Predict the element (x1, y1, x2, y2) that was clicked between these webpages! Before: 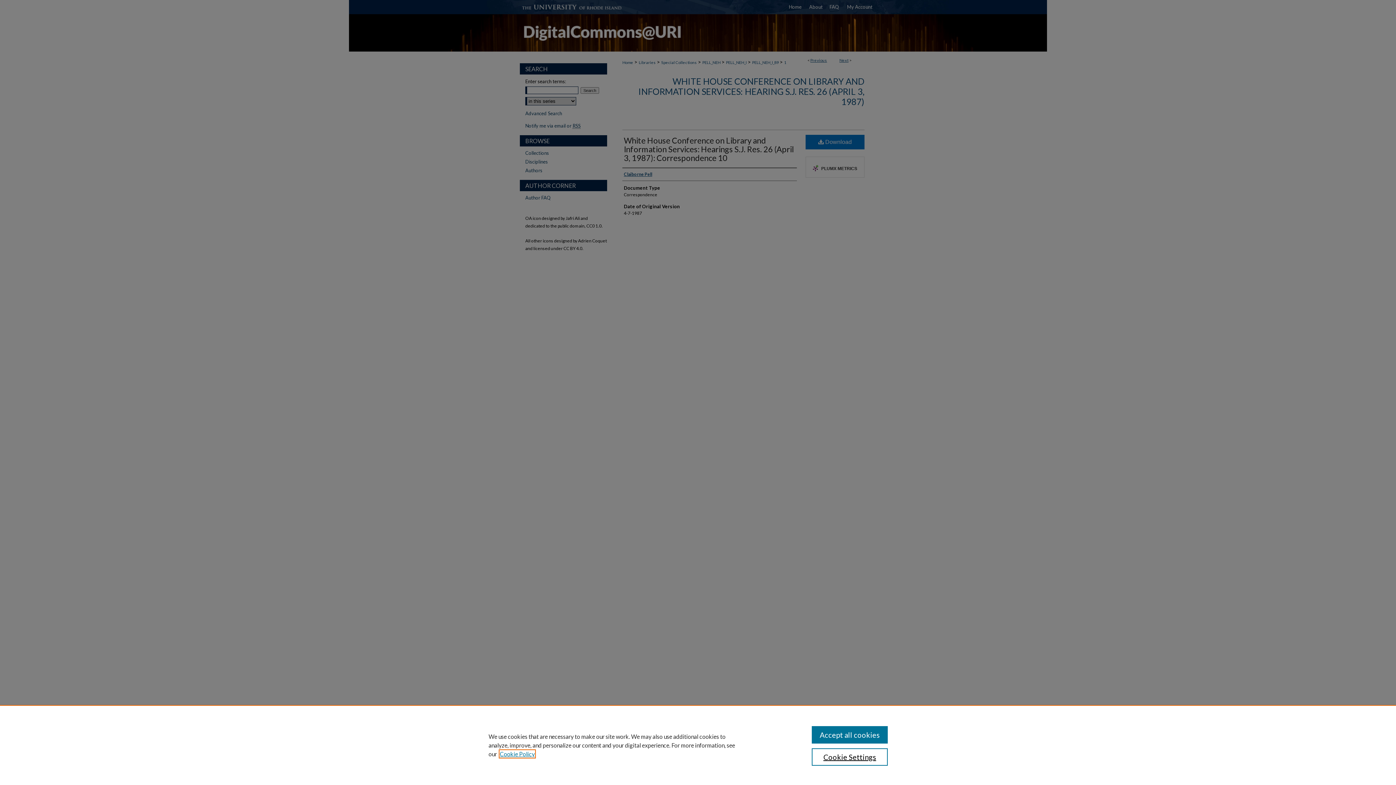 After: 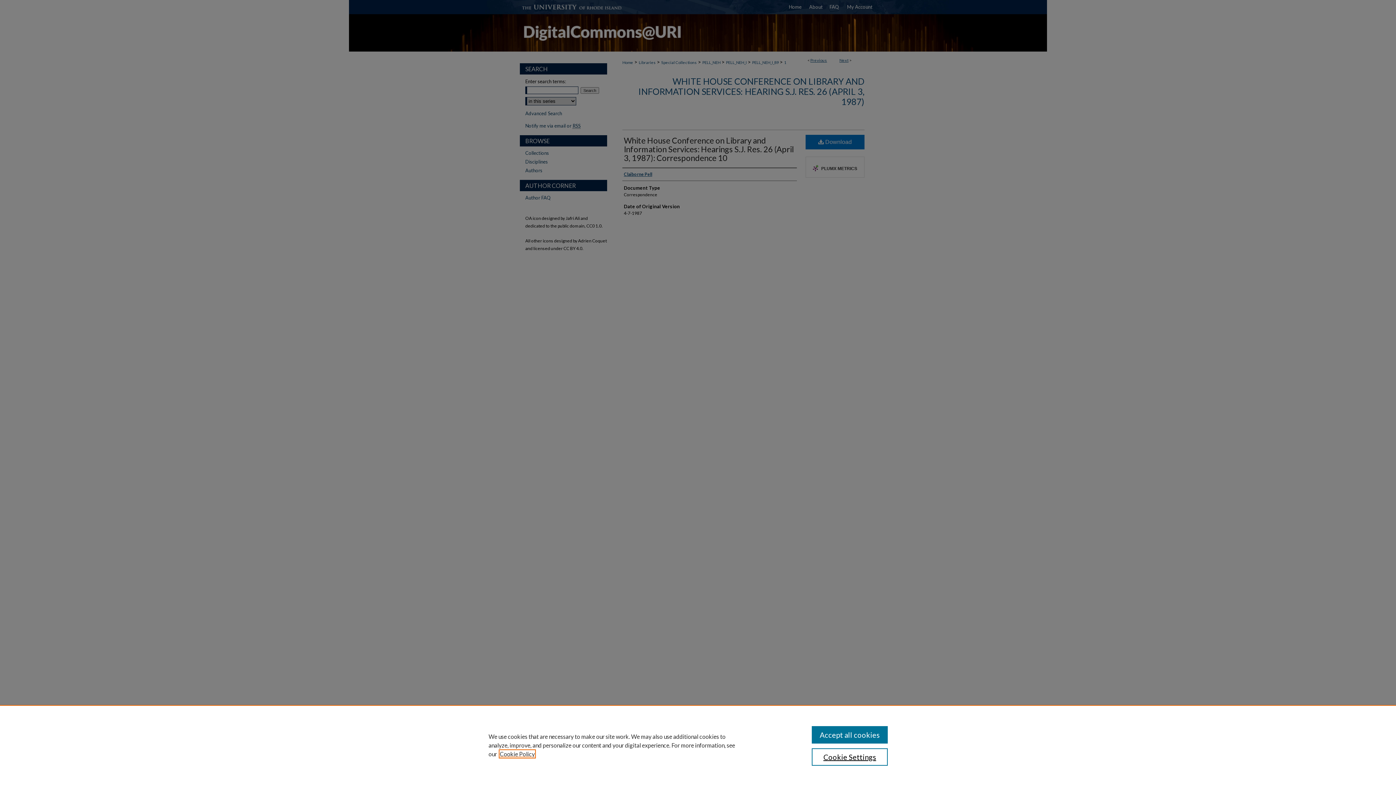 Action: label: , opens in a new tab bbox: (500, 750, 534, 757)